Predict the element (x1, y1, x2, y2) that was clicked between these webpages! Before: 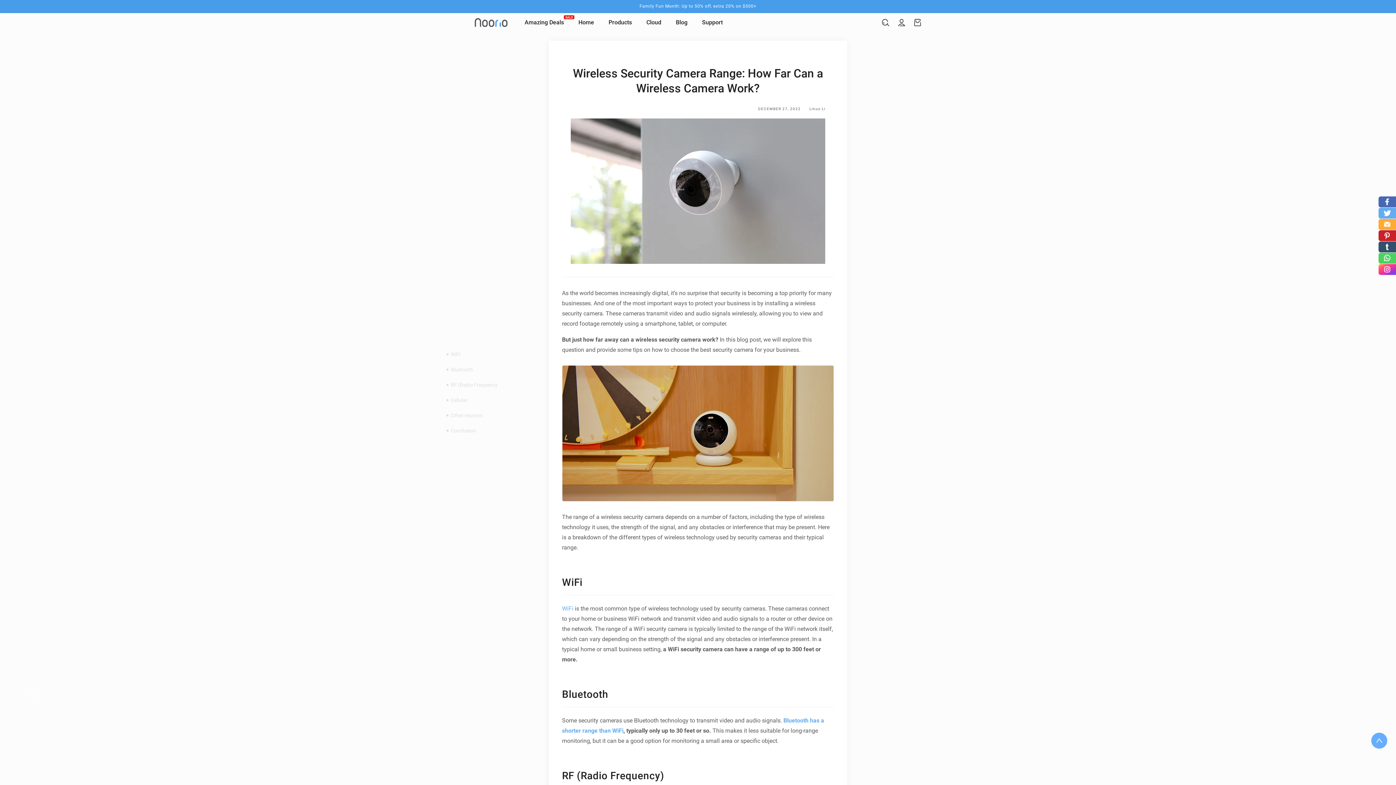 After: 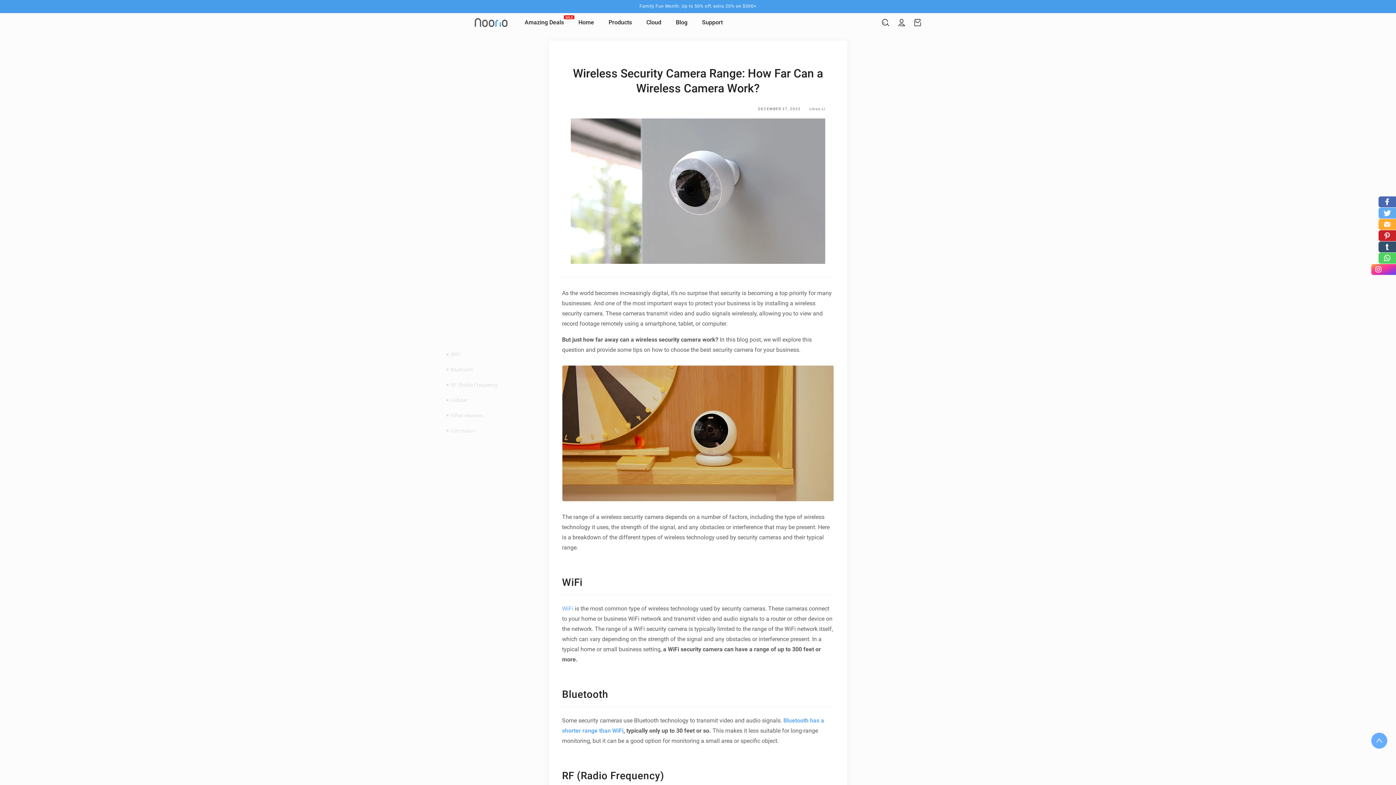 Action: bbox: (1378, 264, 1396, 275)